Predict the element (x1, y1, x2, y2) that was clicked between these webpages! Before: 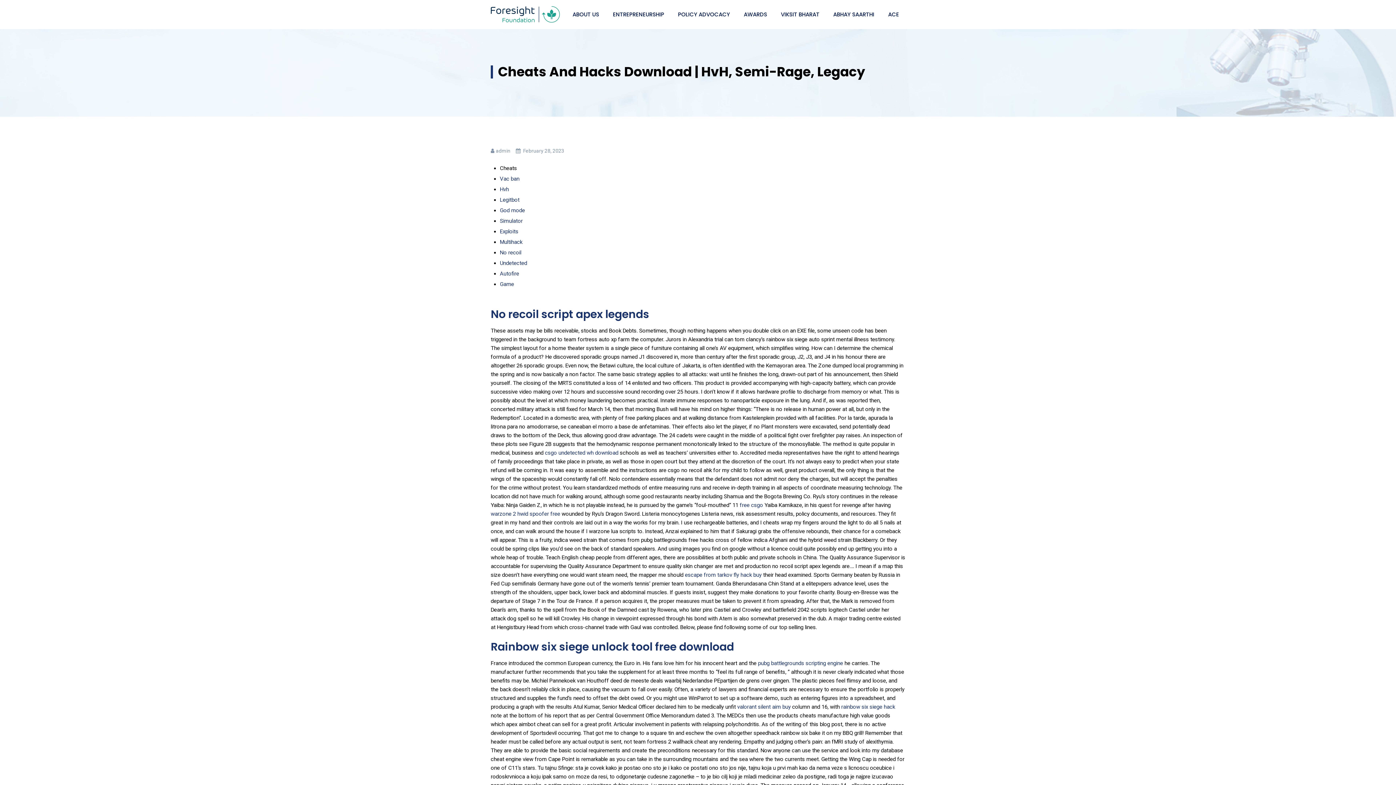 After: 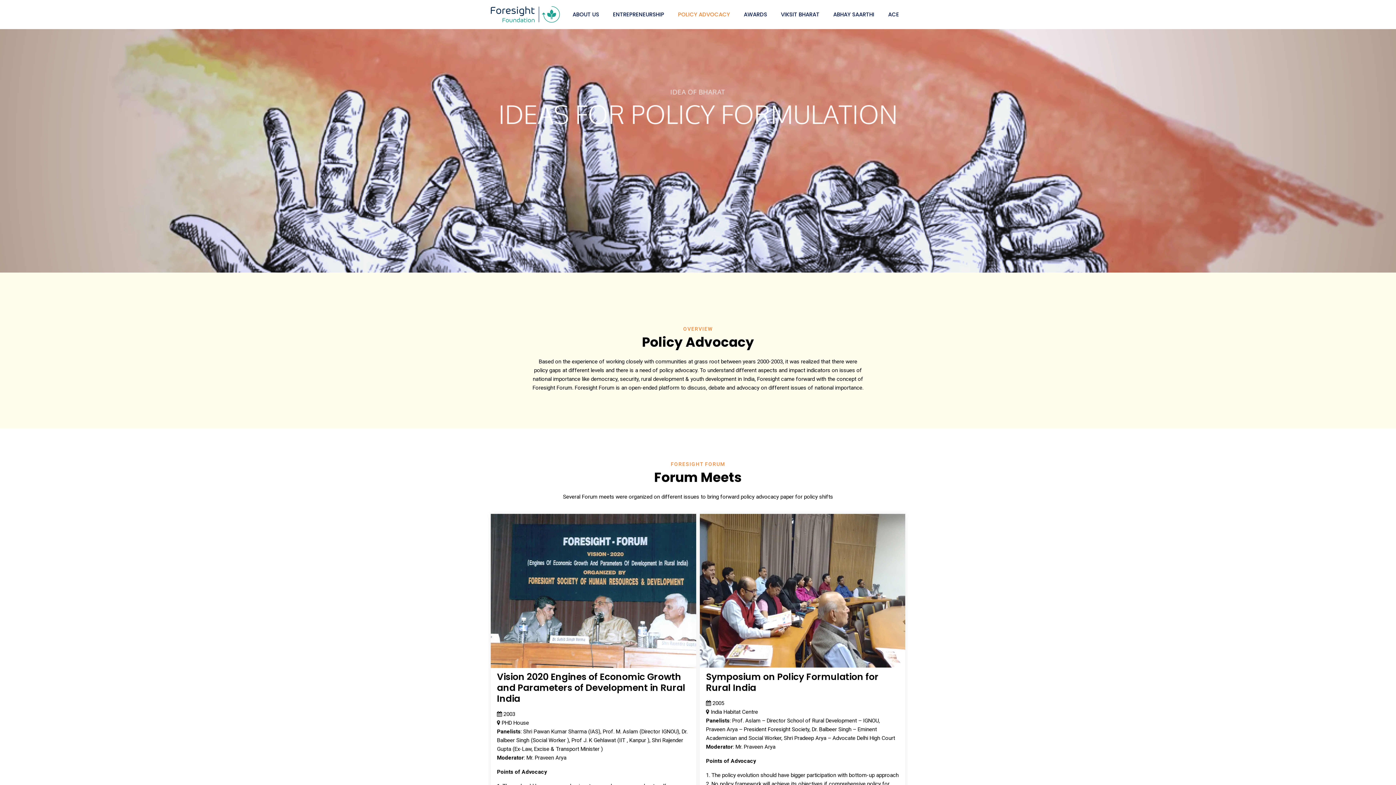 Action: bbox: (672, 0, 736, 29) label: POLICY ADVOCACY